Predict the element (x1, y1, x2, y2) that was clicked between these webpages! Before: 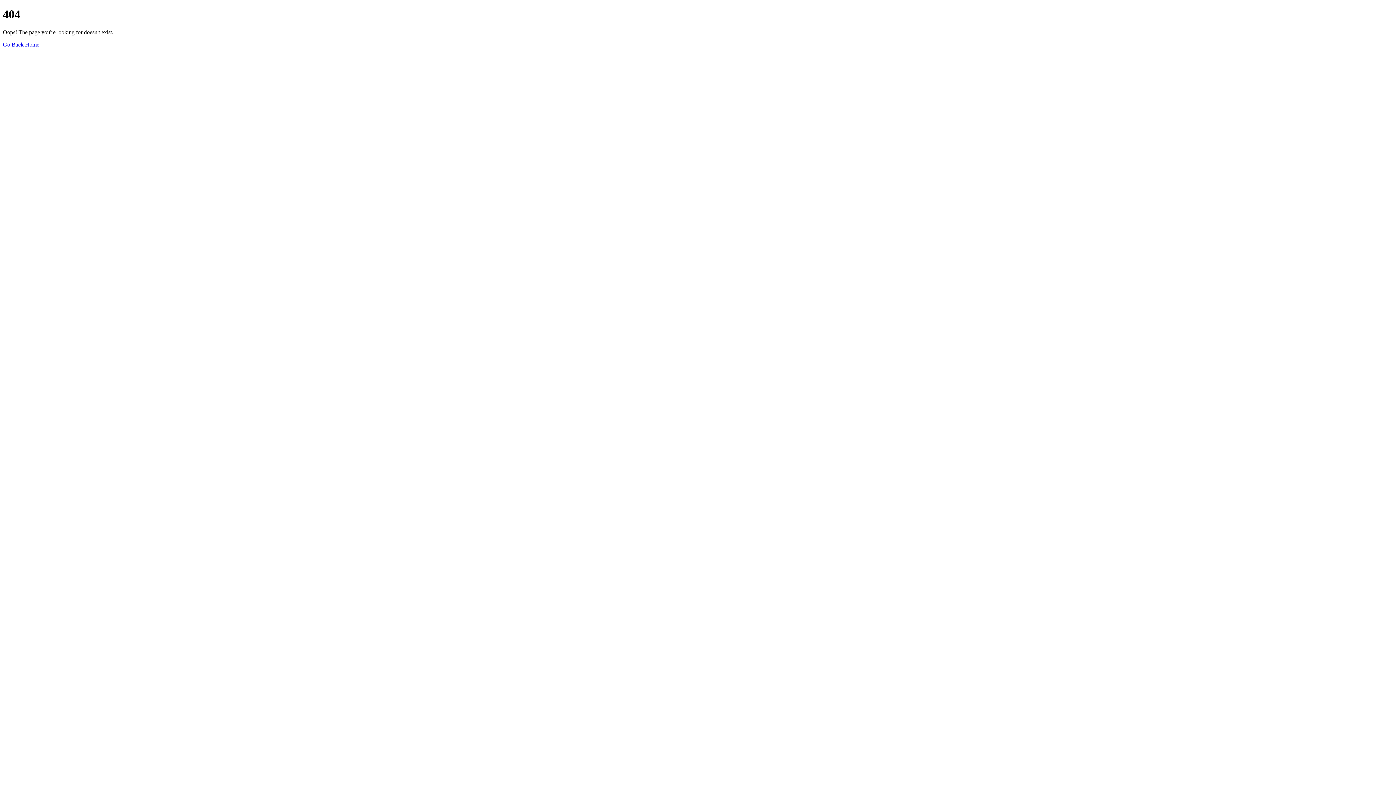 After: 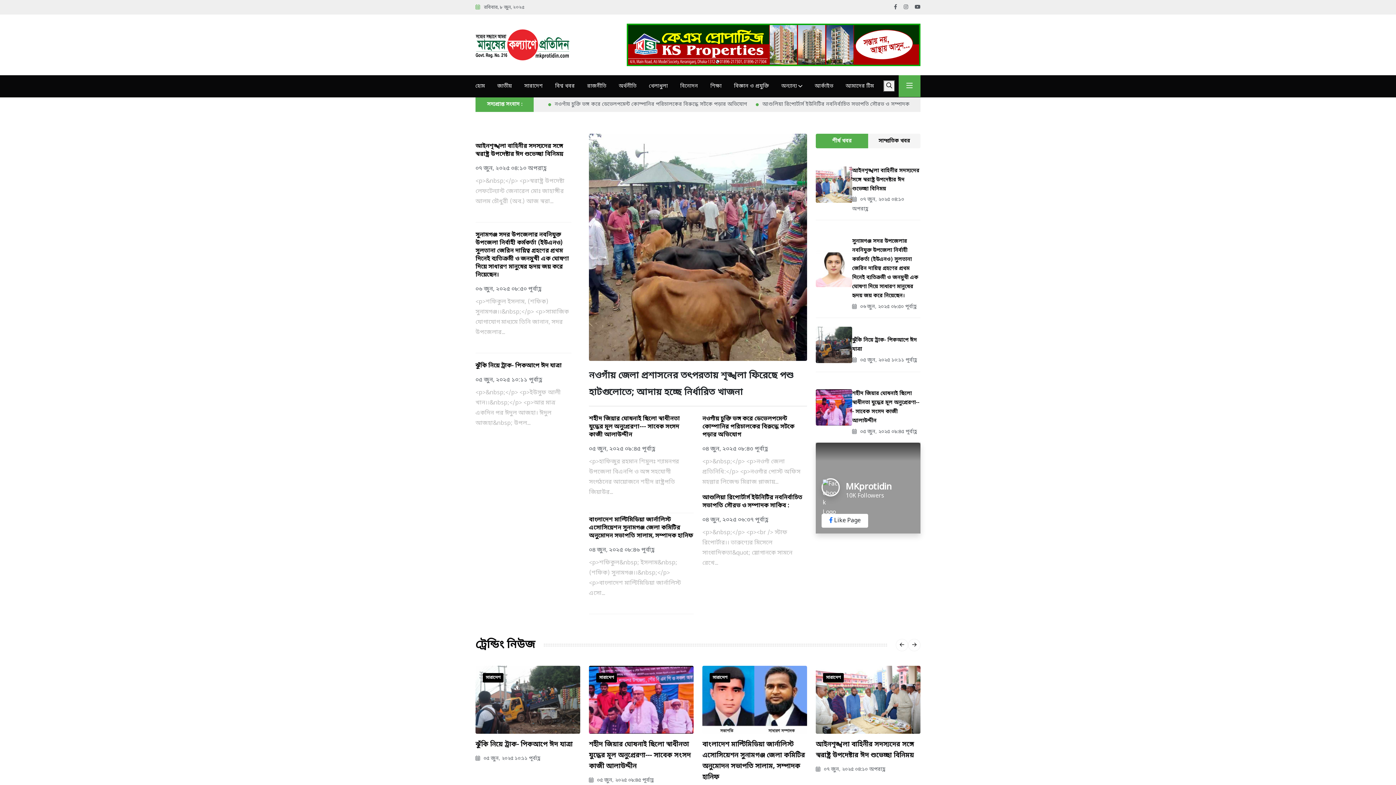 Action: bbox: (2, 41, 39, 47) label: Go Back Home